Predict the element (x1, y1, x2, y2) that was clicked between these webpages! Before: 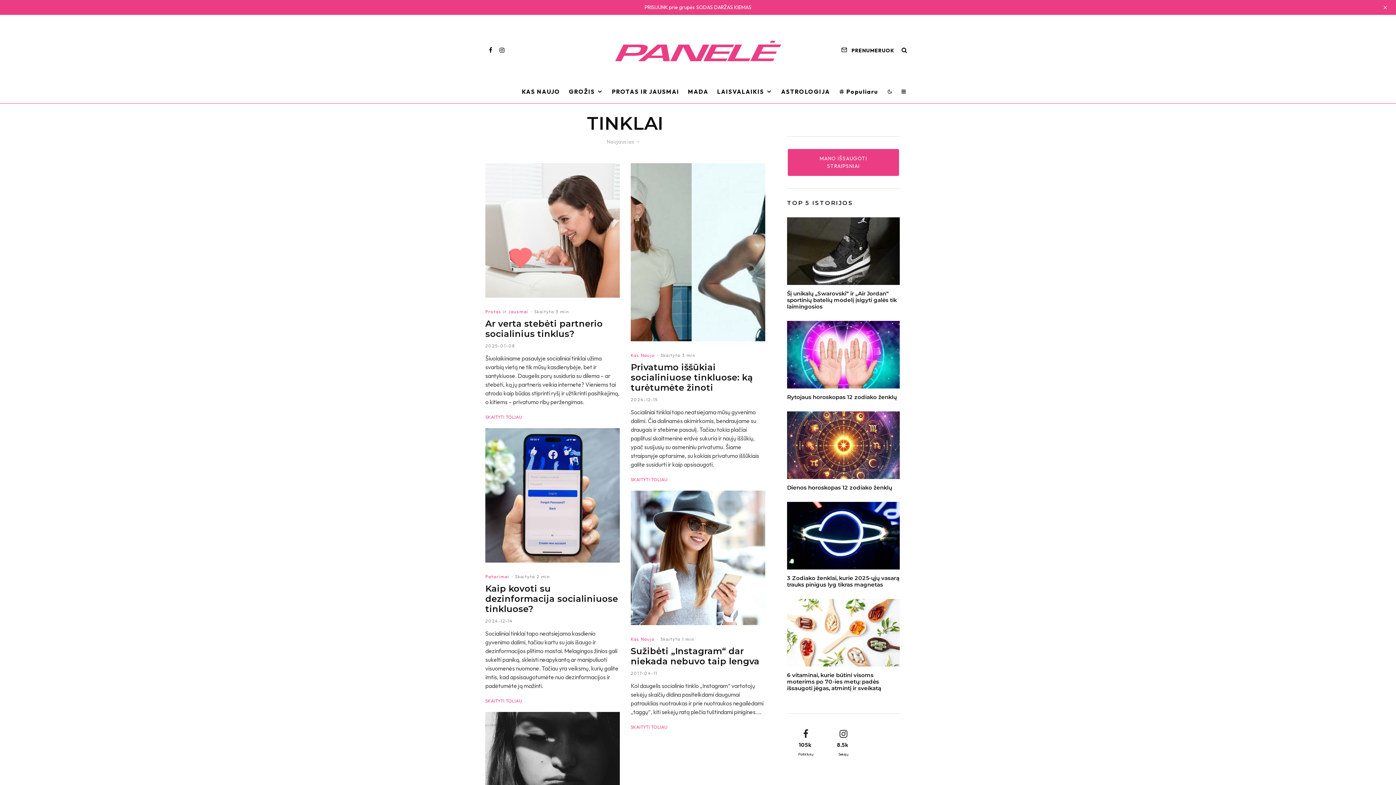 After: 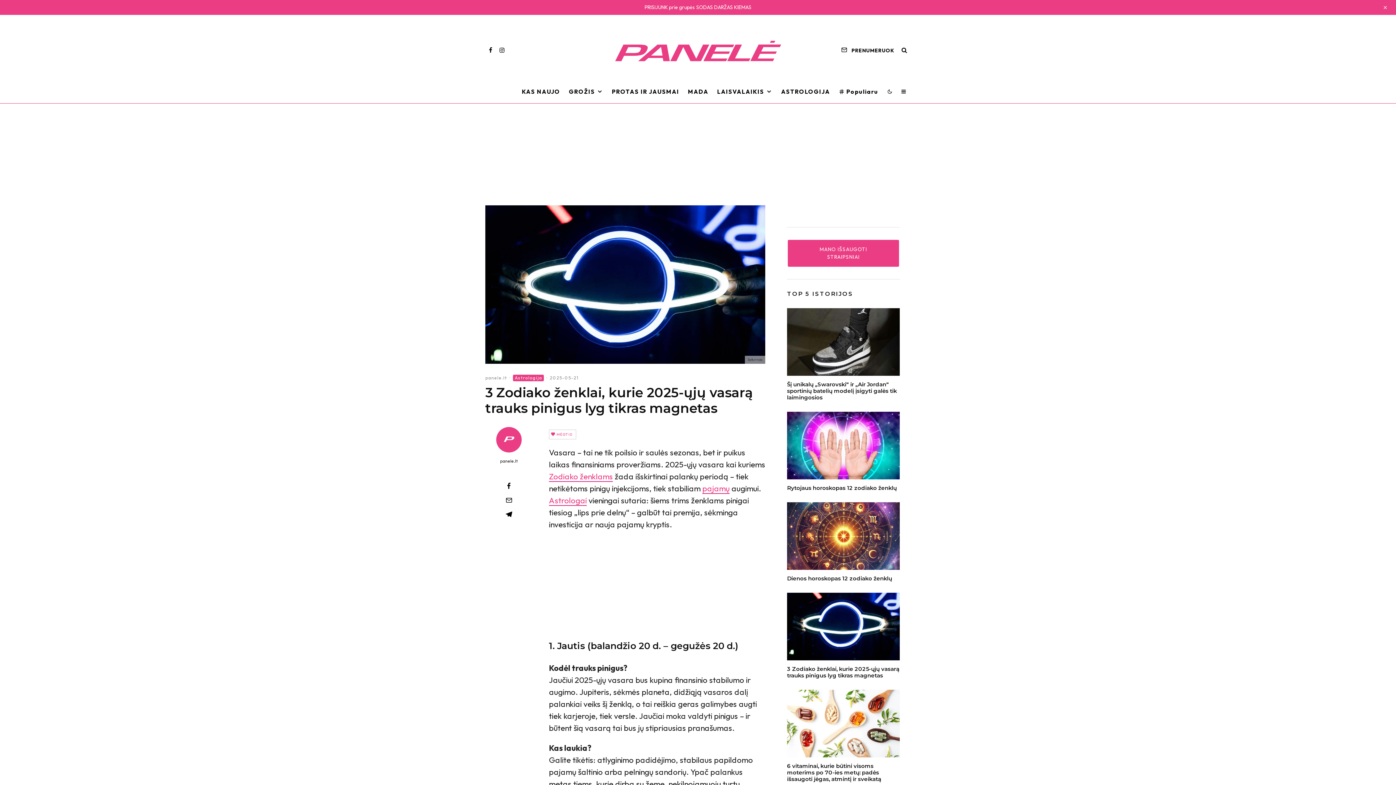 Action: label: 3 Zodiako ženklai, kurie 2025-ųjų vasarą trauks pinigus lyg tikras magnetas bbox: (787, 575, 900, 588)